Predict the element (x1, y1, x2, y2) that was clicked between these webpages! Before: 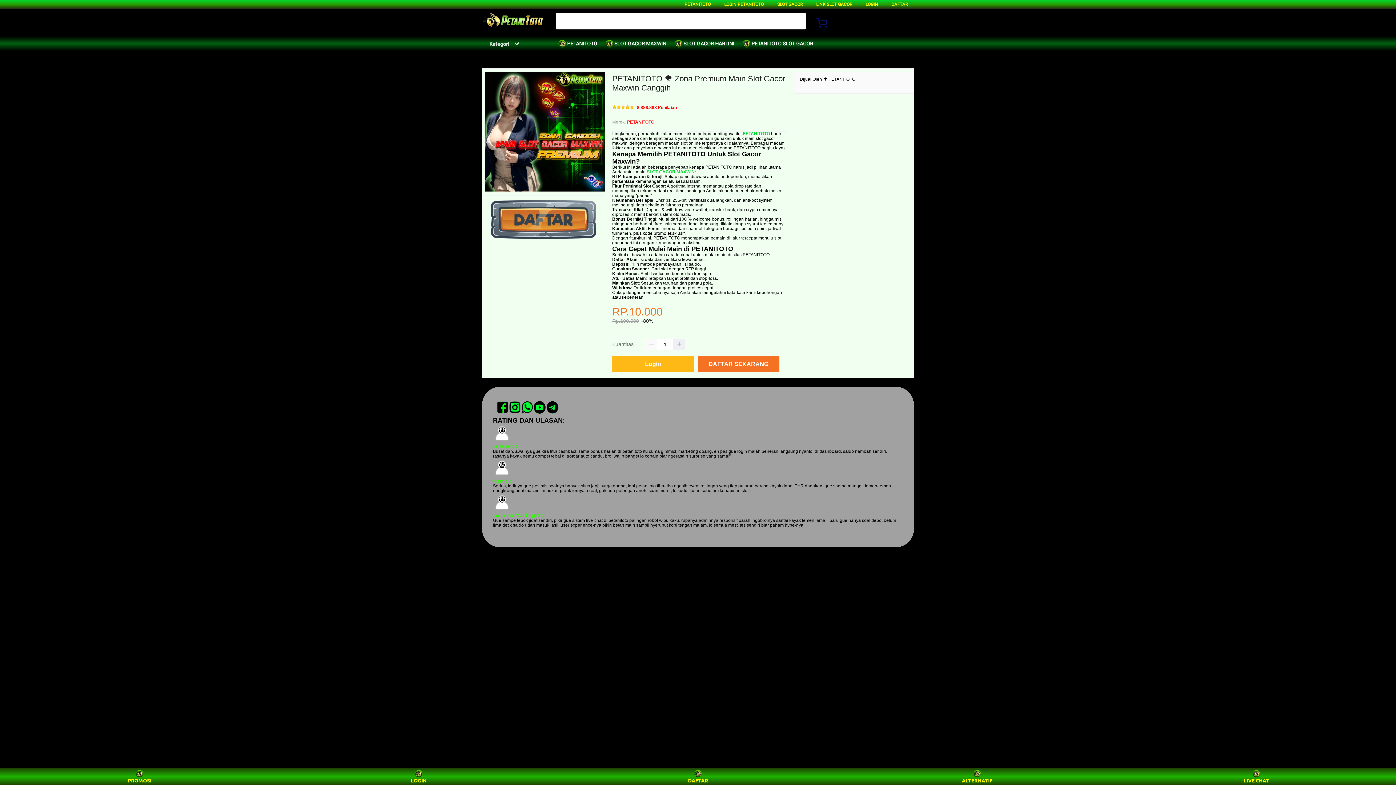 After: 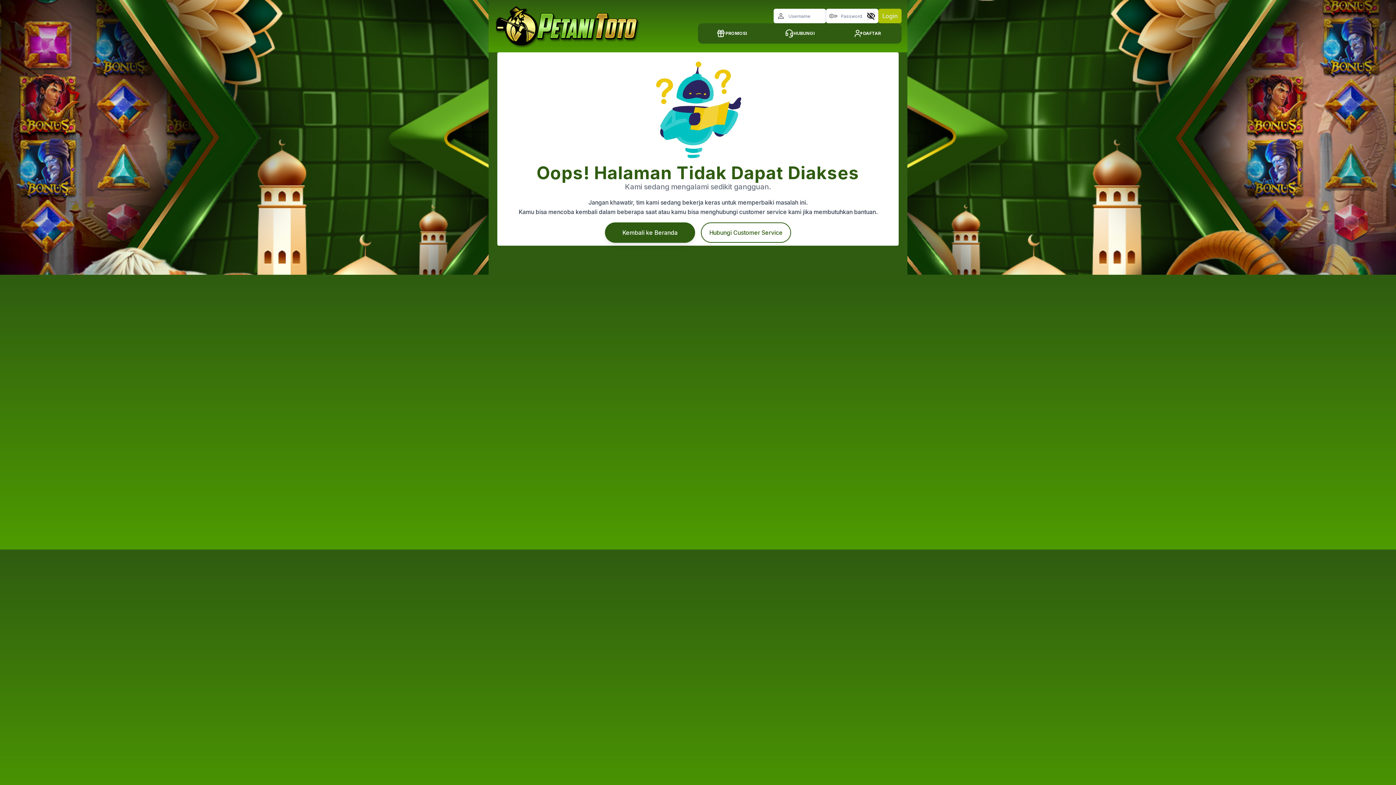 Action: label: Login bbox: (612, 356, 694, 372)